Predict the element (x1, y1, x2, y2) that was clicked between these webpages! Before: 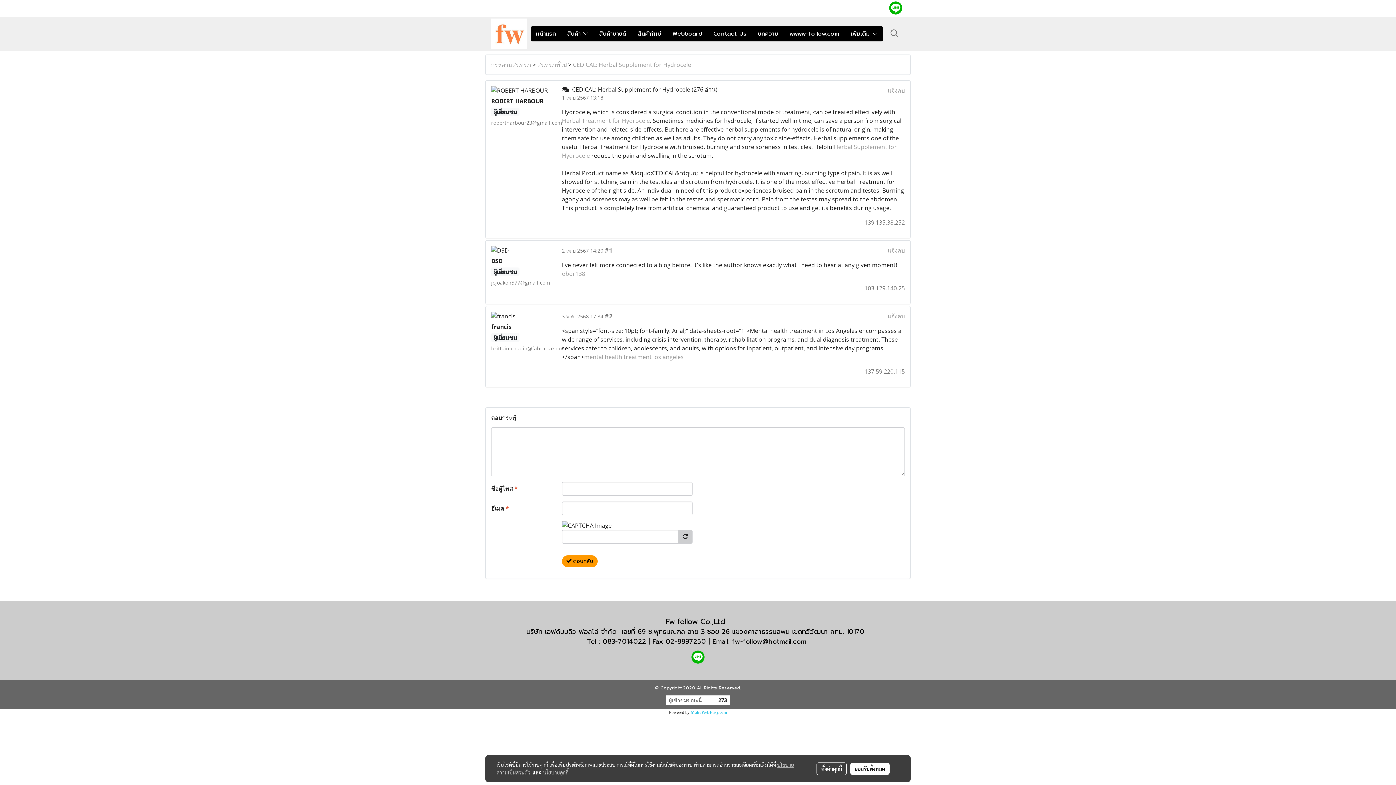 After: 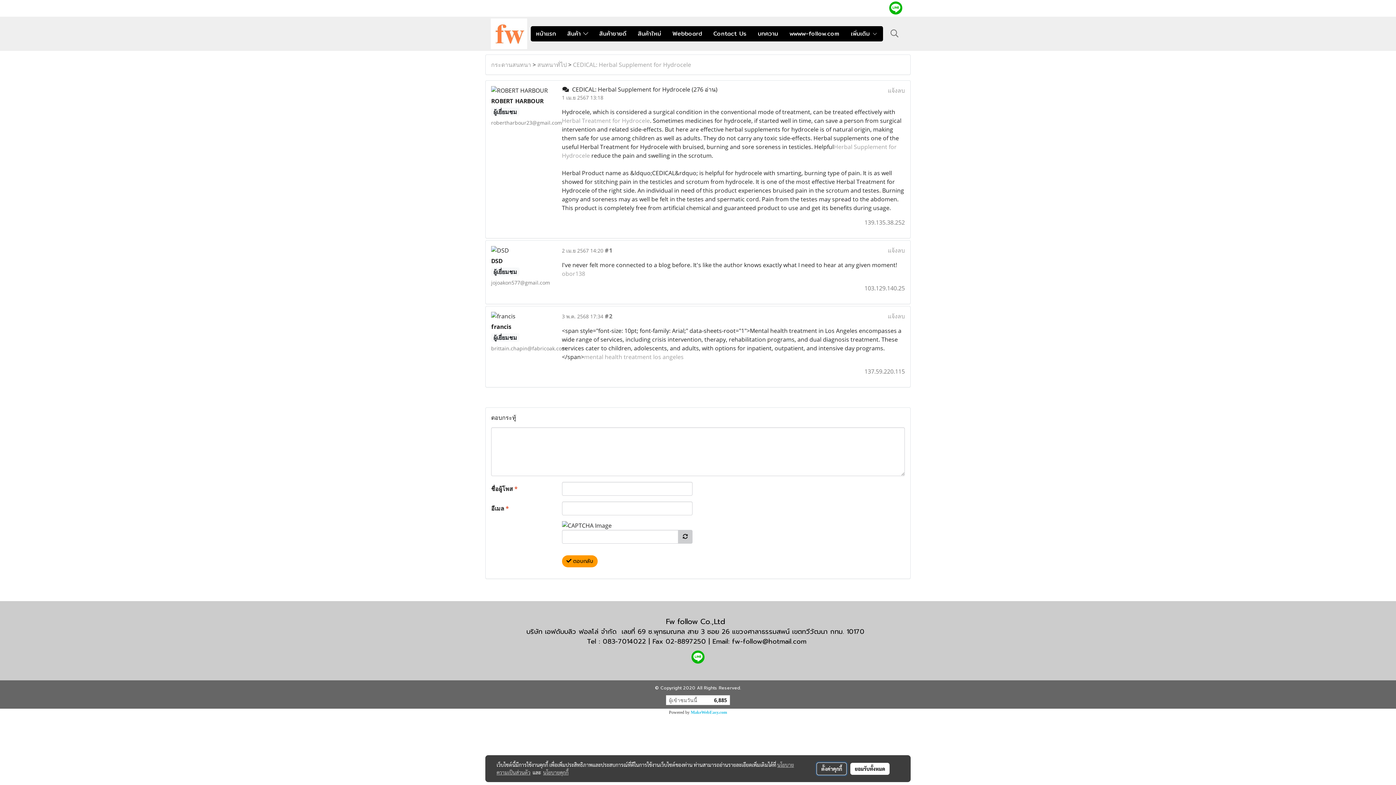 Action: label: ตั้งค่าคุกกี้ bbox: (816, 762, 847, 775)